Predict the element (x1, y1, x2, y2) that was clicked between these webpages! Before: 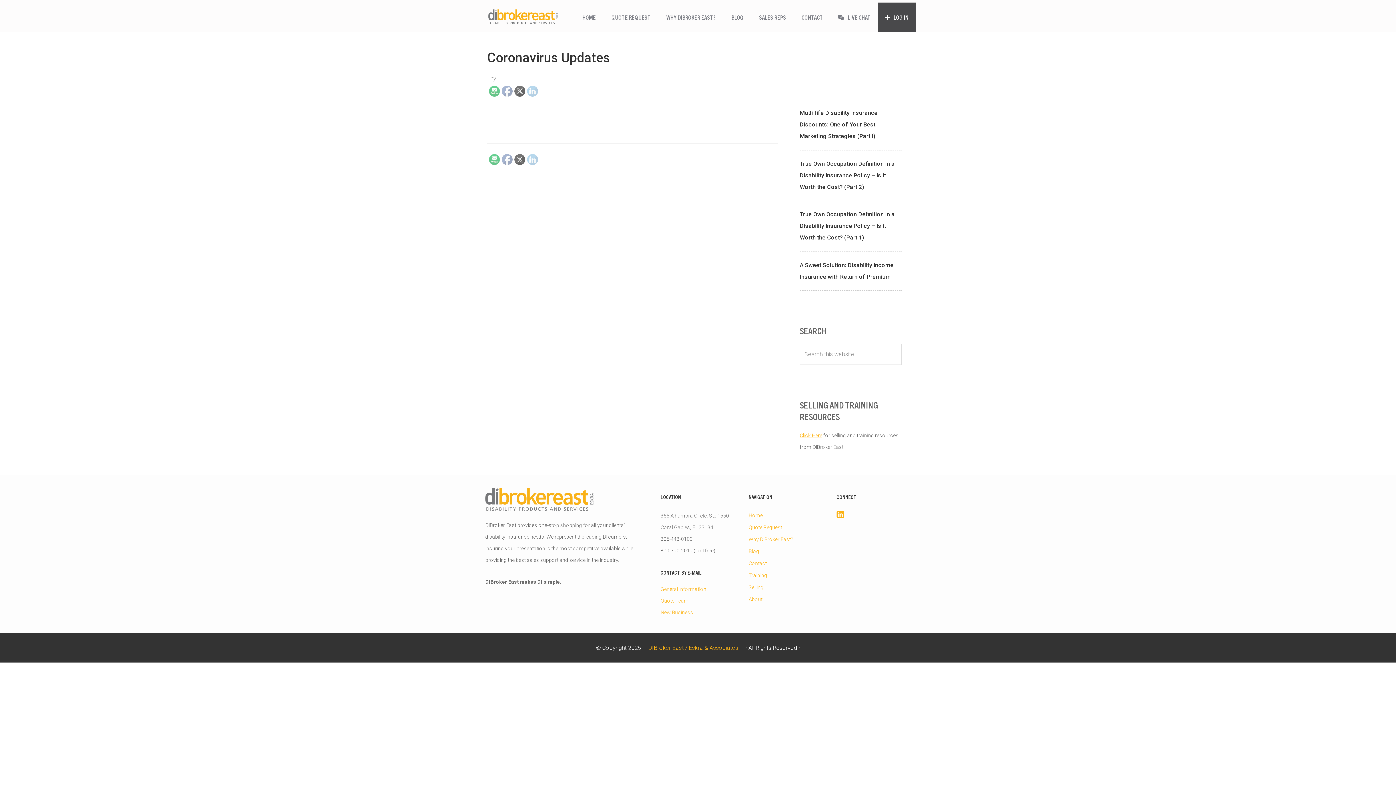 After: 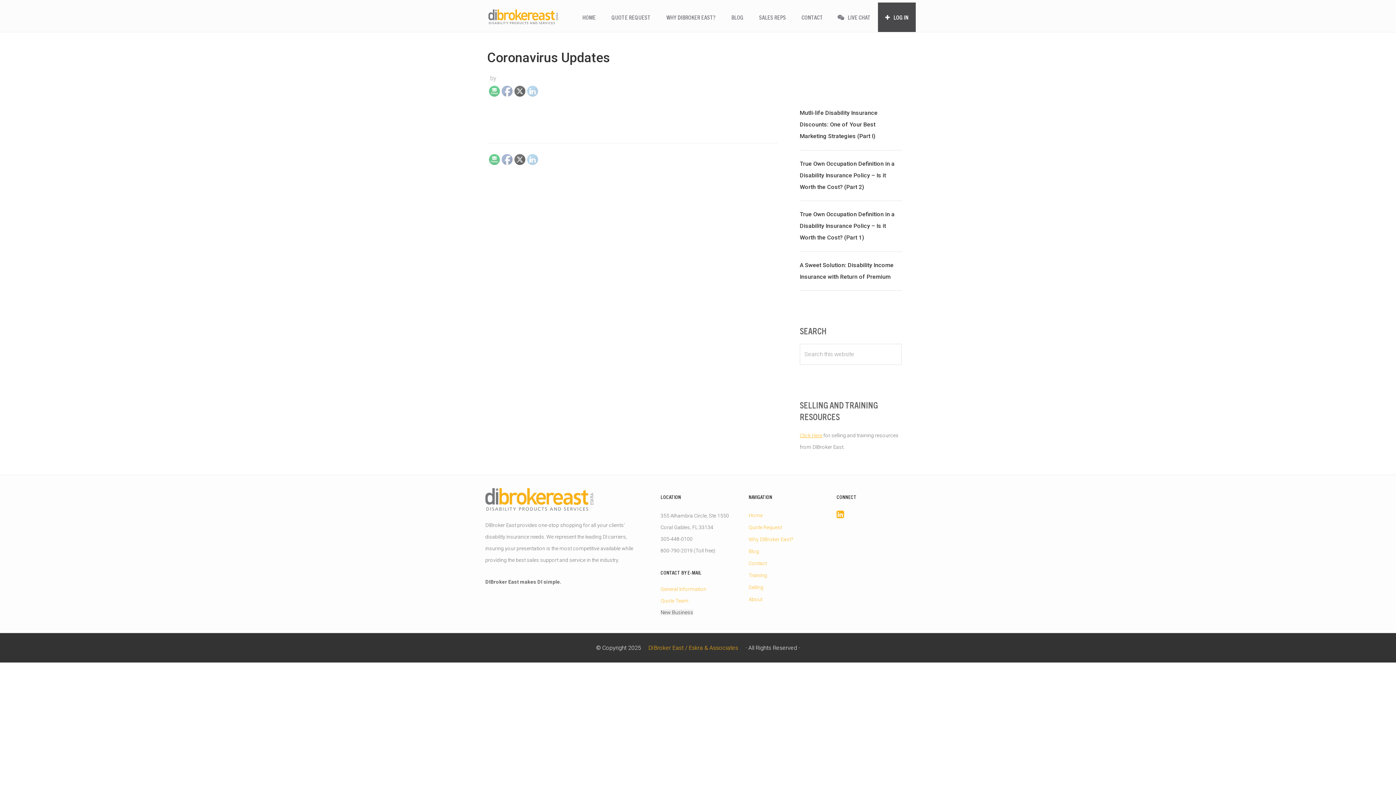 Action: label: New Business bbox: (660, 609, 693, 615)